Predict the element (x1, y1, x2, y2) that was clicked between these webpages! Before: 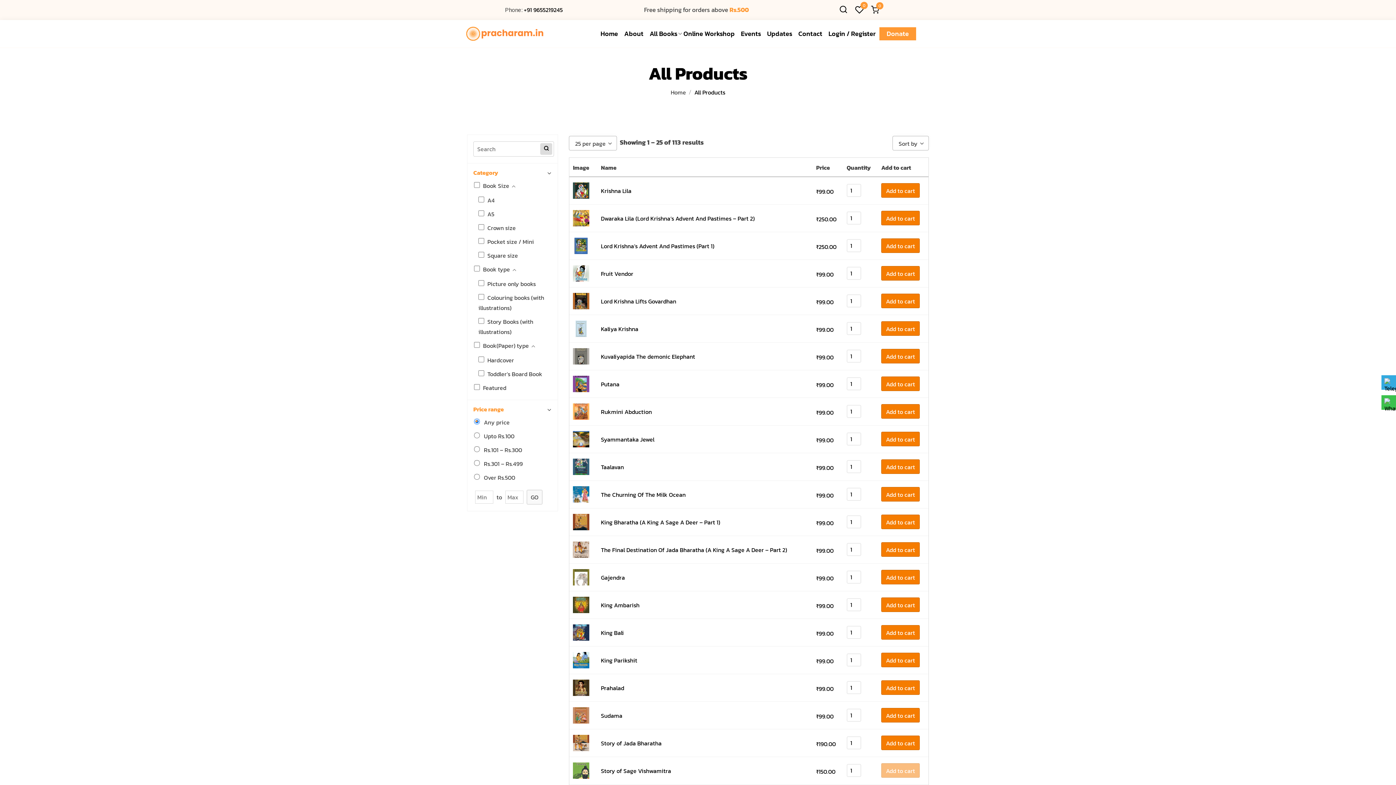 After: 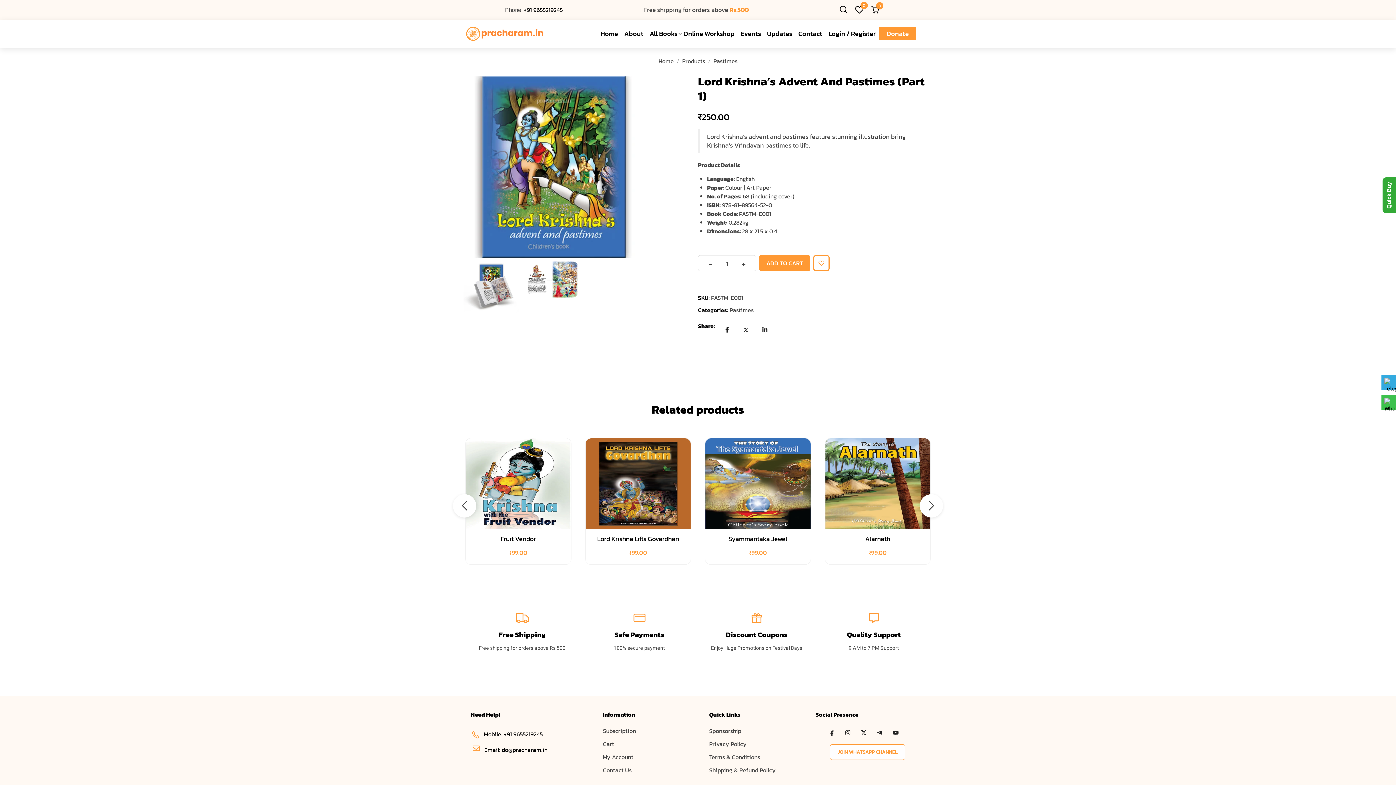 Action: bbox: (573, 237, 589, 254)